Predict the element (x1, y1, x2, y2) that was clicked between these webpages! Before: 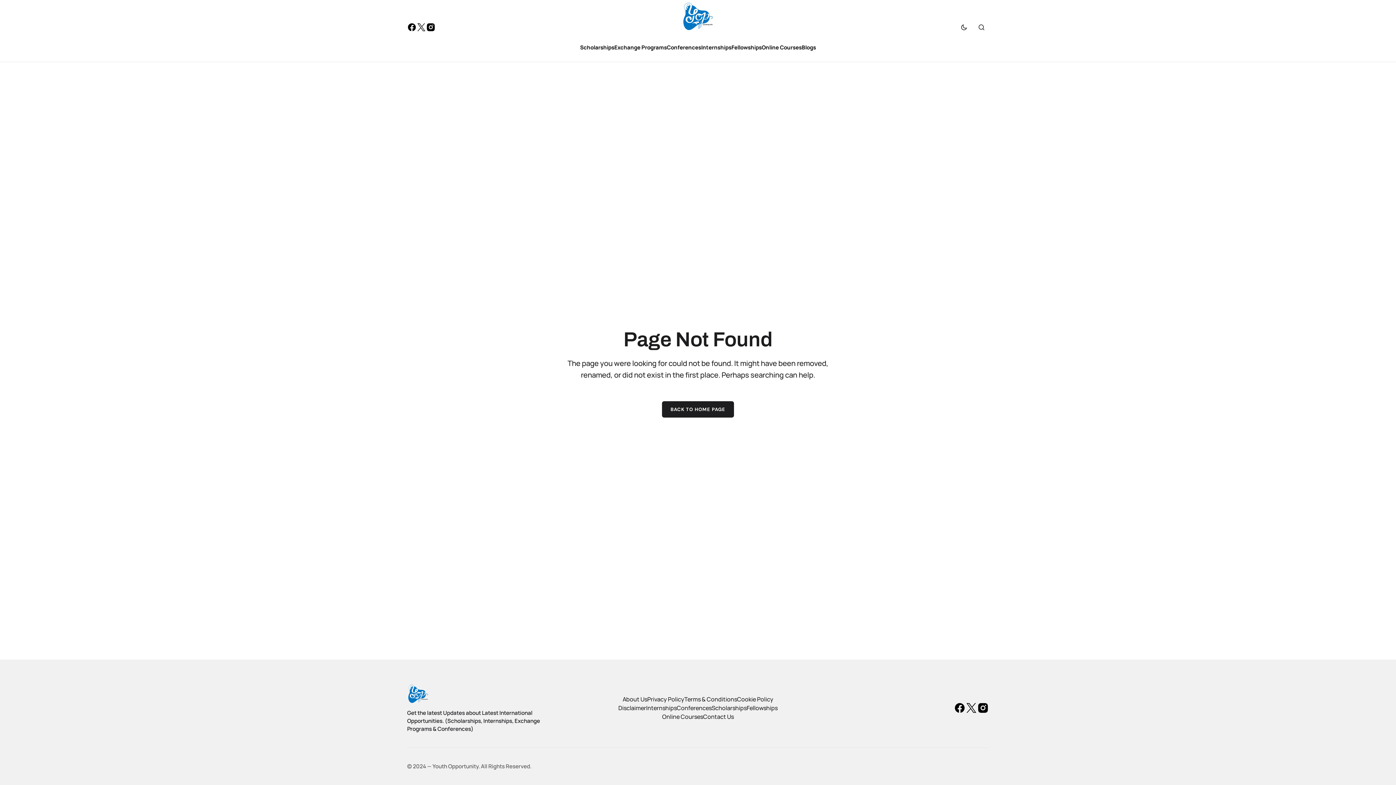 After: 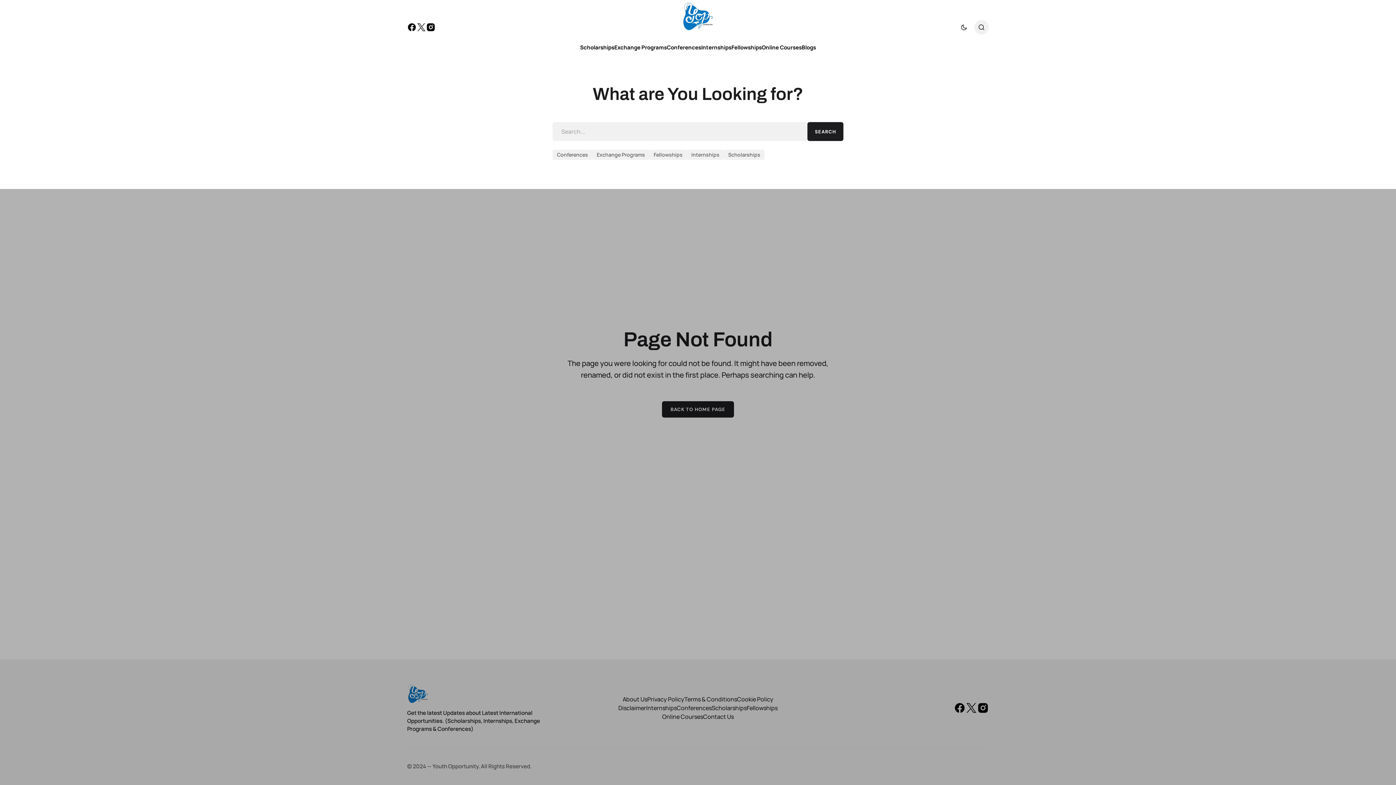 Action: label: Search bbox: (974, 20, 989, 34)